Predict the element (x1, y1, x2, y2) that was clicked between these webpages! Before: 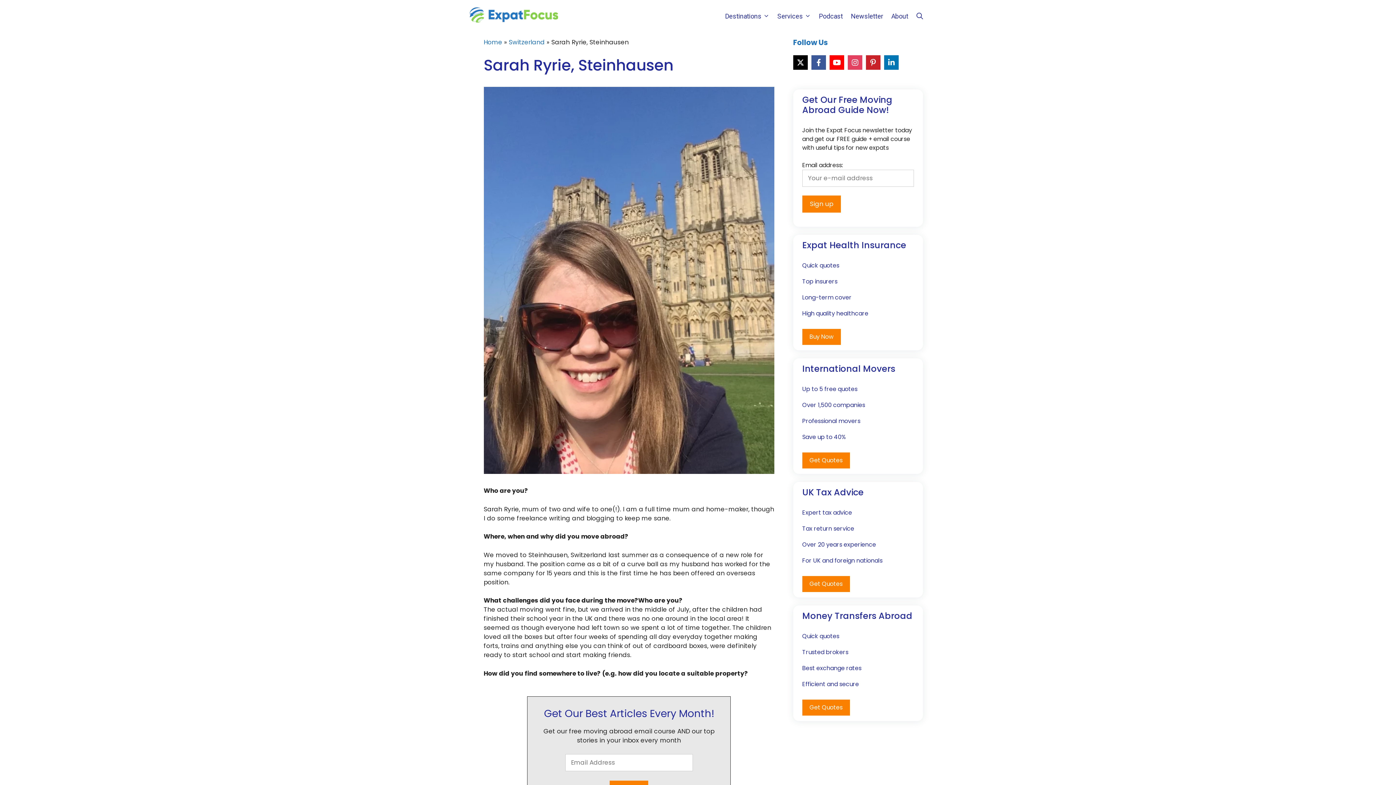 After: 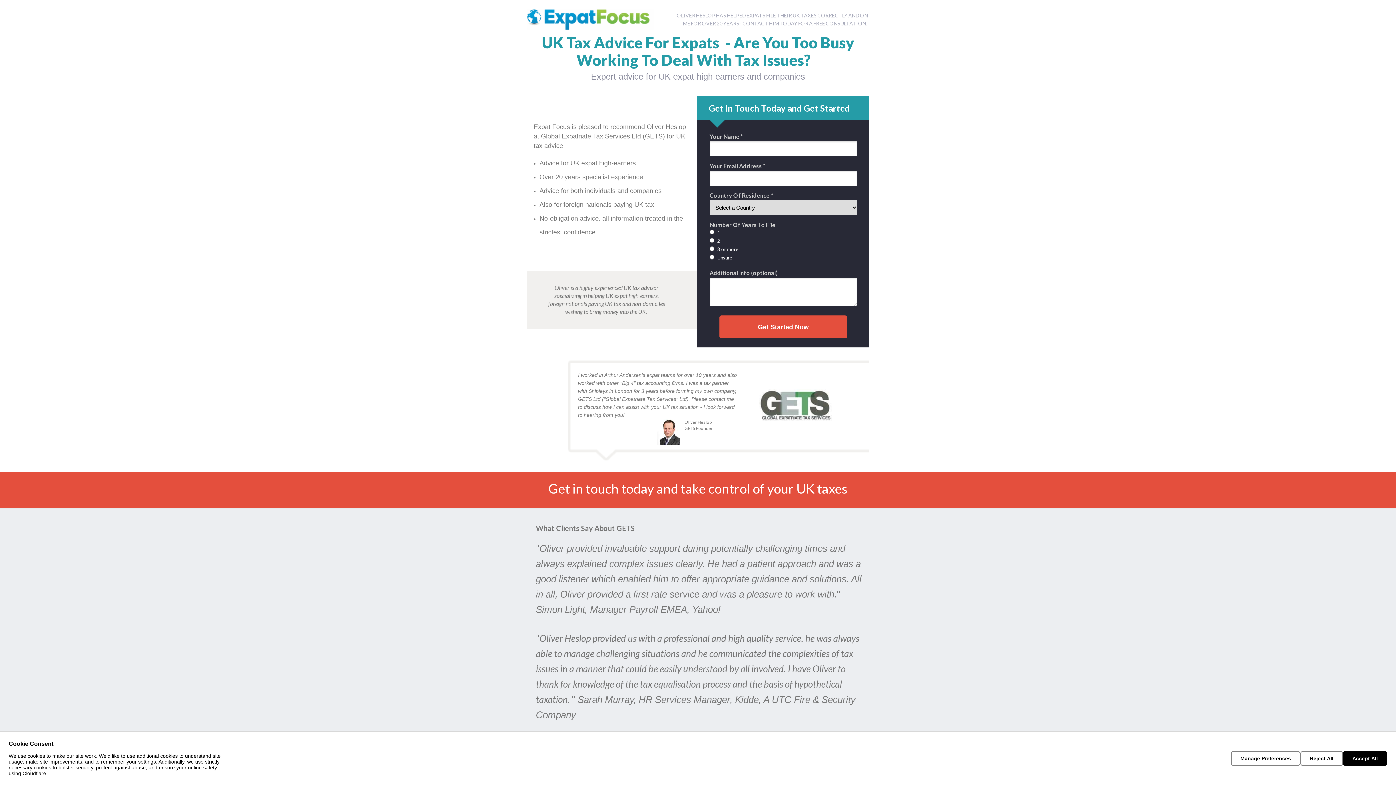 Action: label: Get Quotes bbox: (802, 576, 850, 592)